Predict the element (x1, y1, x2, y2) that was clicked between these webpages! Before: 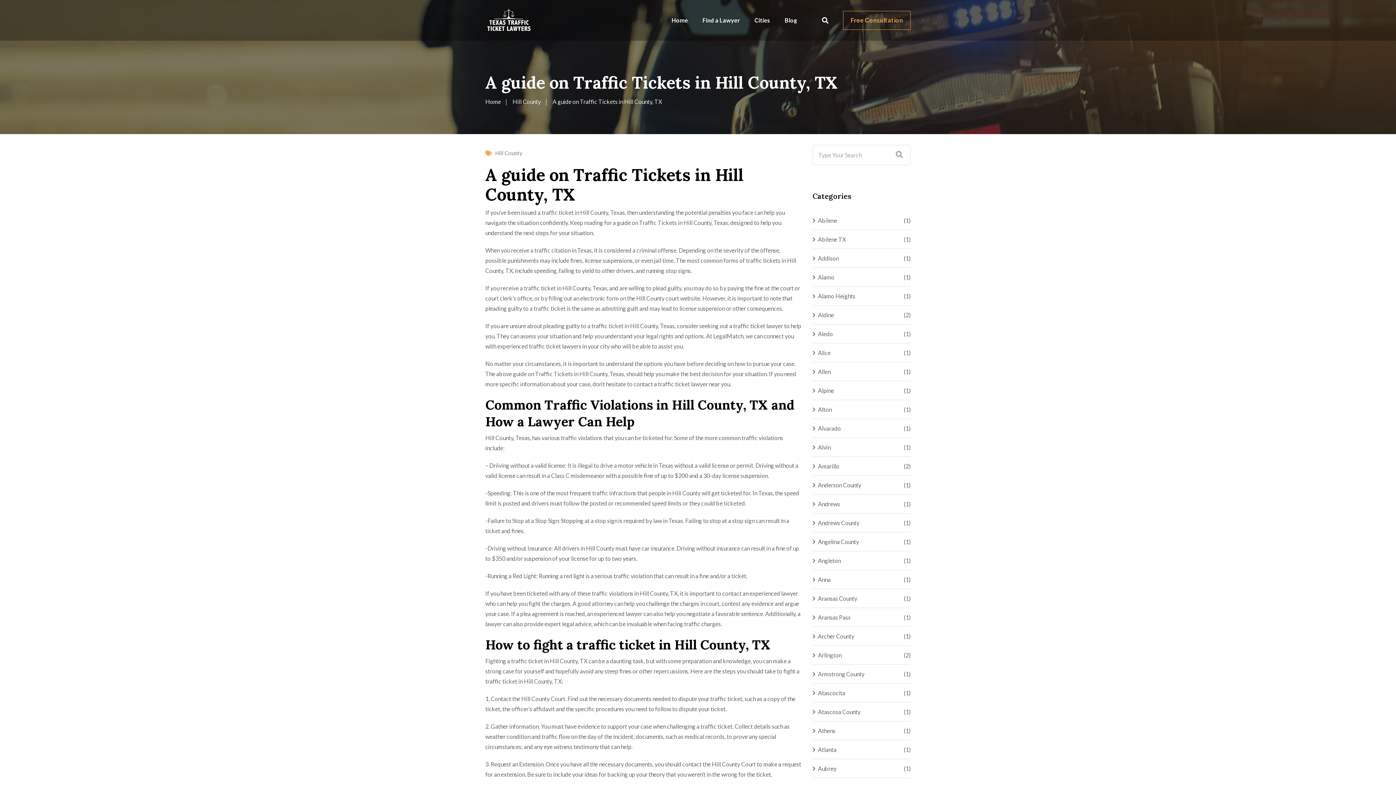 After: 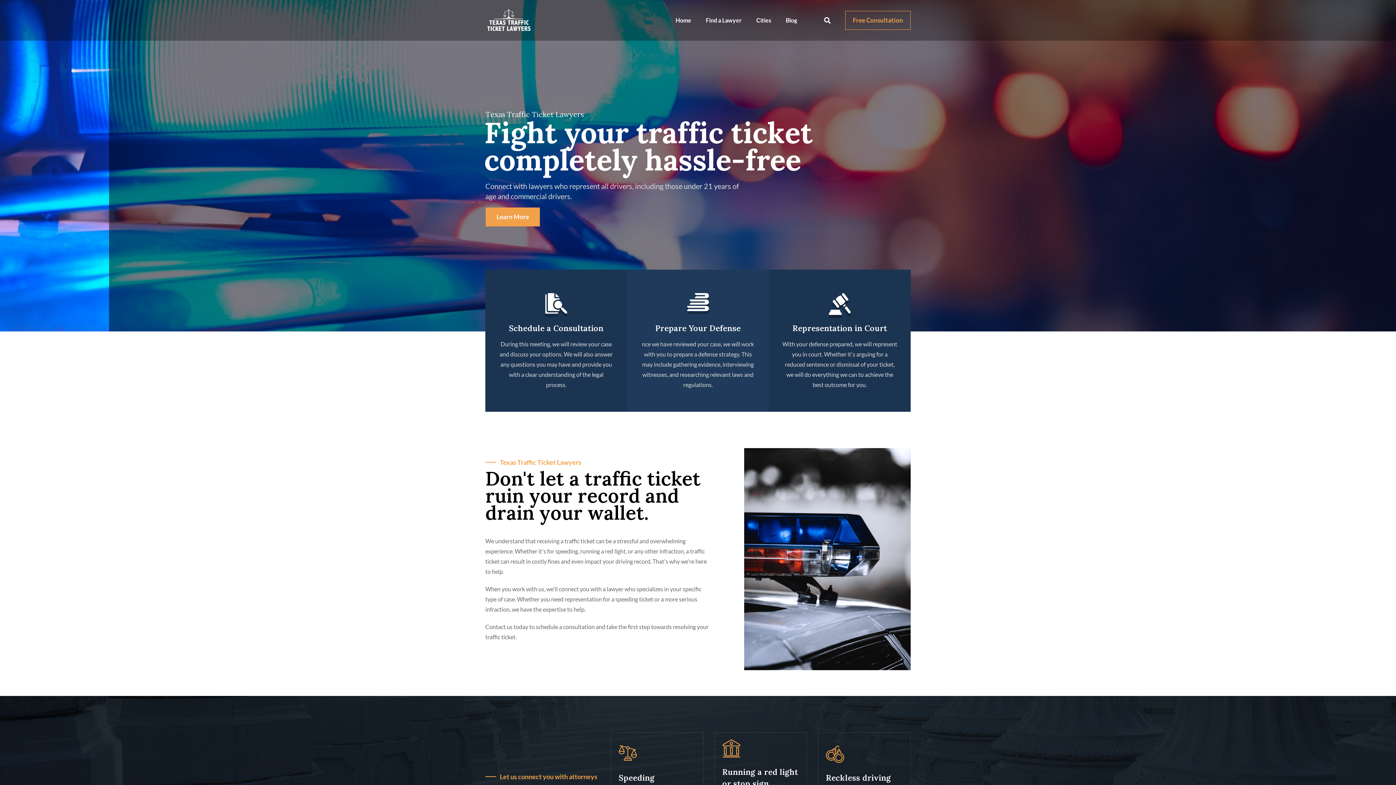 Action: bbox: (664, 0, 695, 40) label: Home